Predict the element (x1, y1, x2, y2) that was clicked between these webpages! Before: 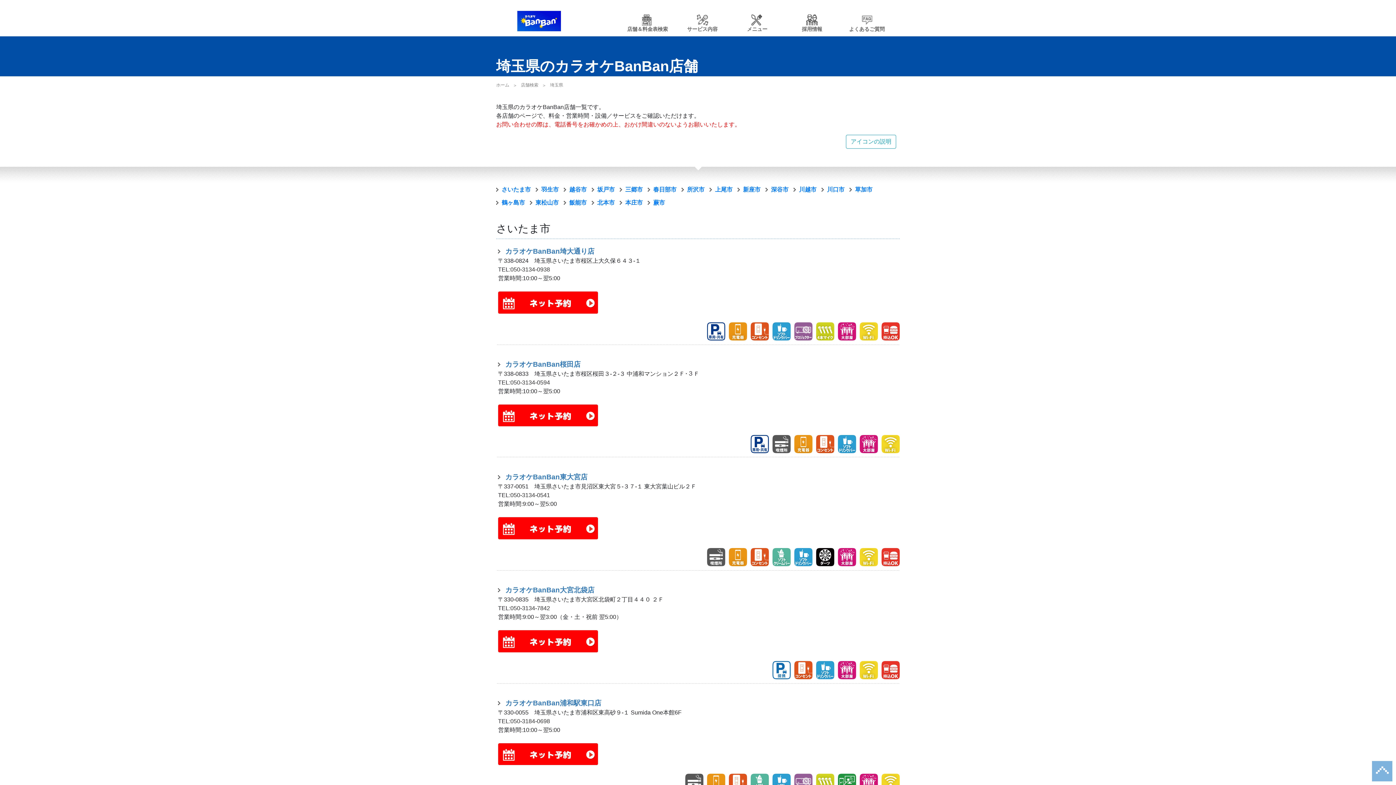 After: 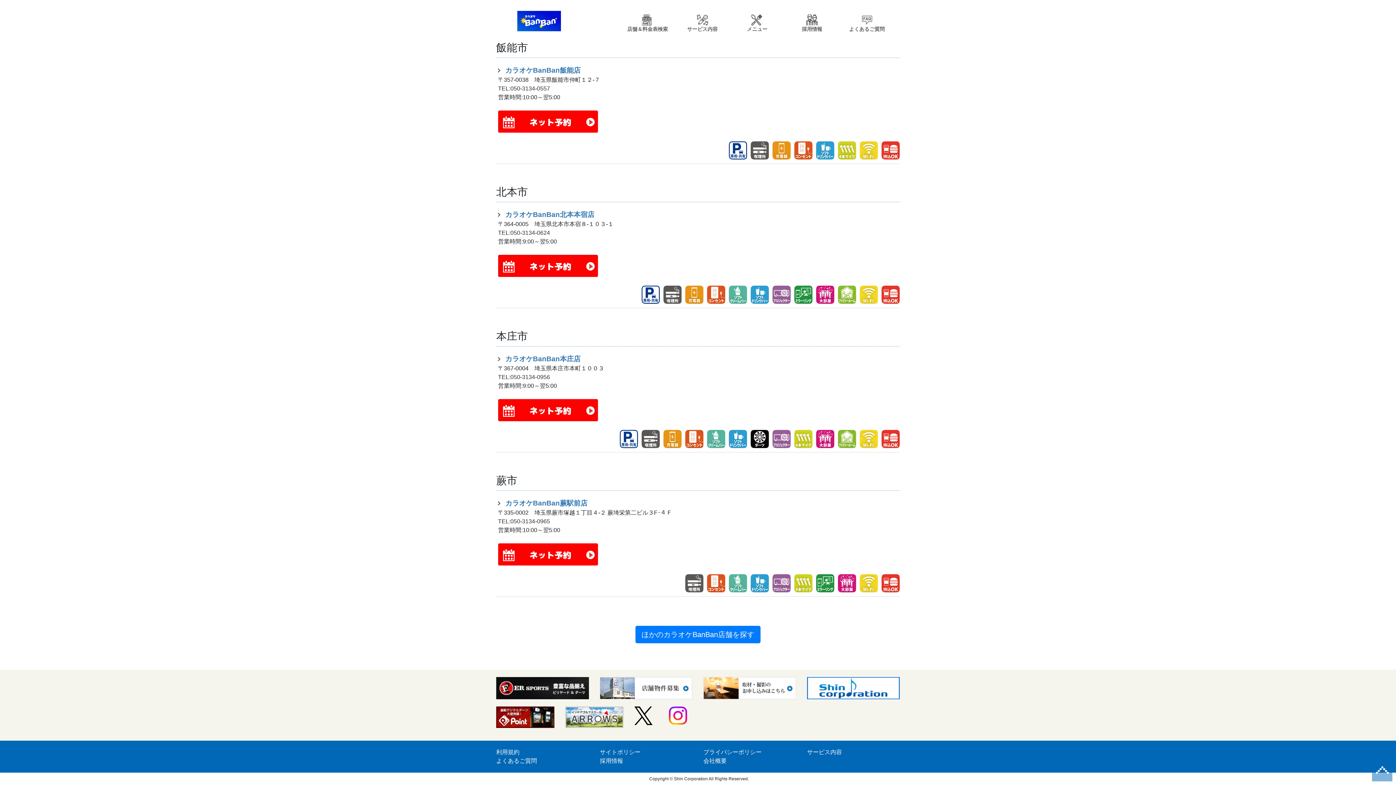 Action: bbox: (597, 199, 614, 205) label: 北本市